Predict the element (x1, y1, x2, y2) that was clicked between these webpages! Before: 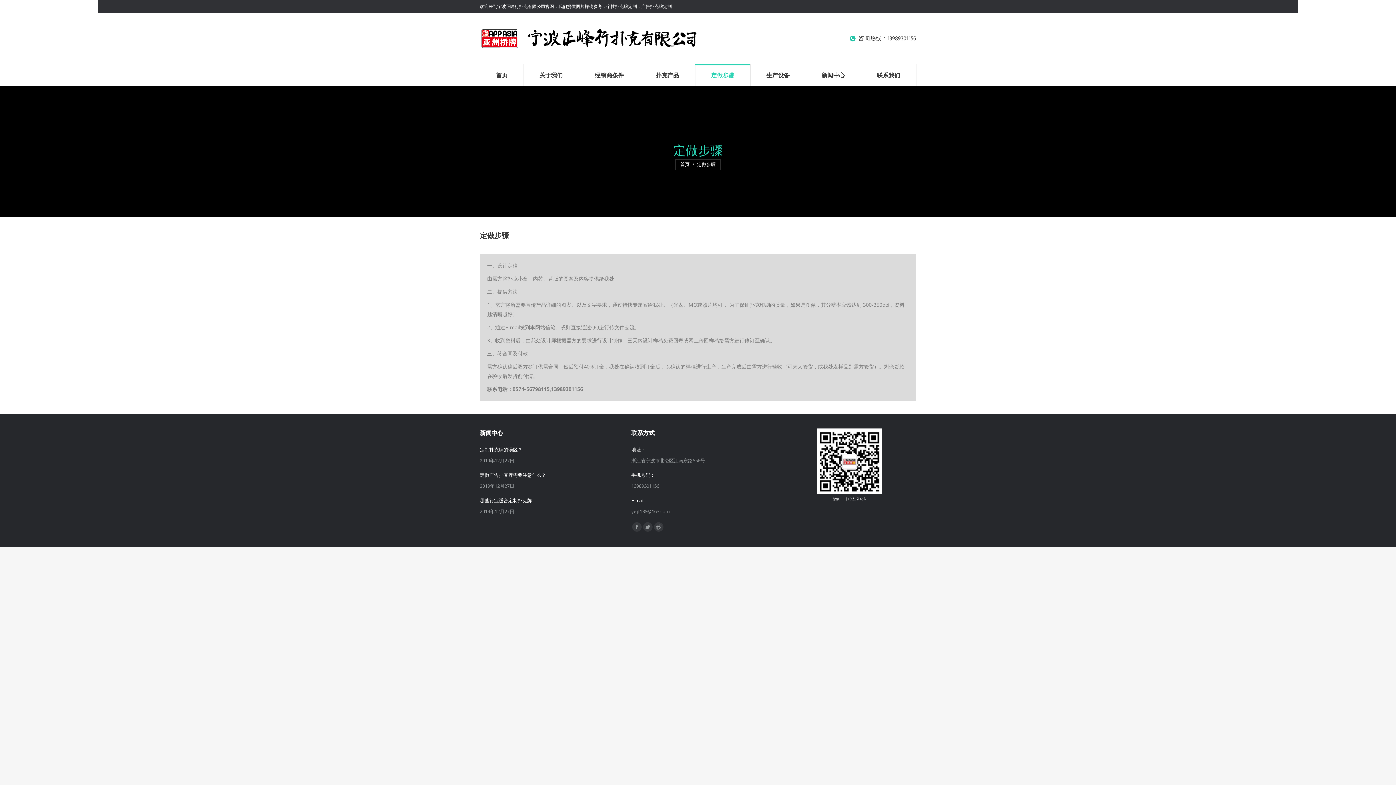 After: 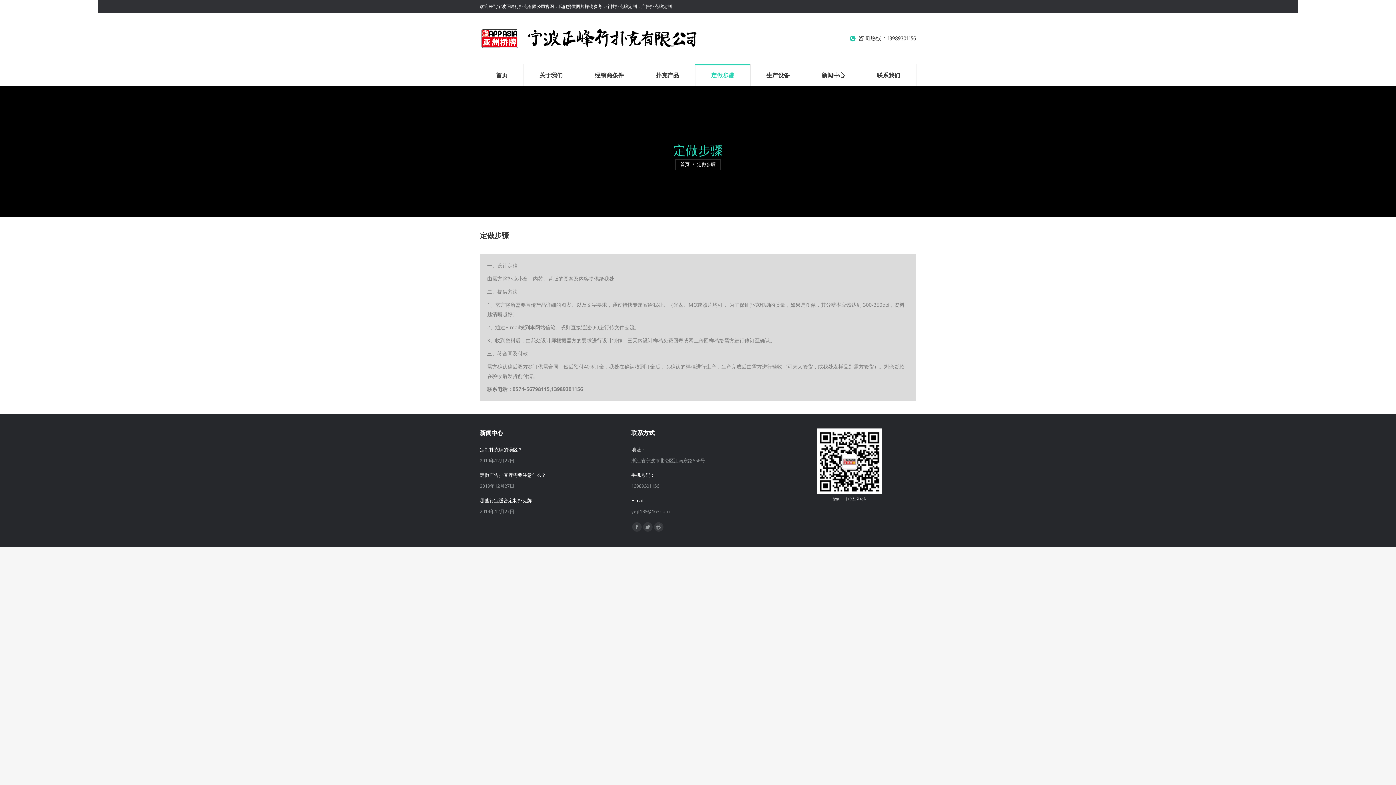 Action: label: 定做步骤 bbox: (695, 64, 750, 85)